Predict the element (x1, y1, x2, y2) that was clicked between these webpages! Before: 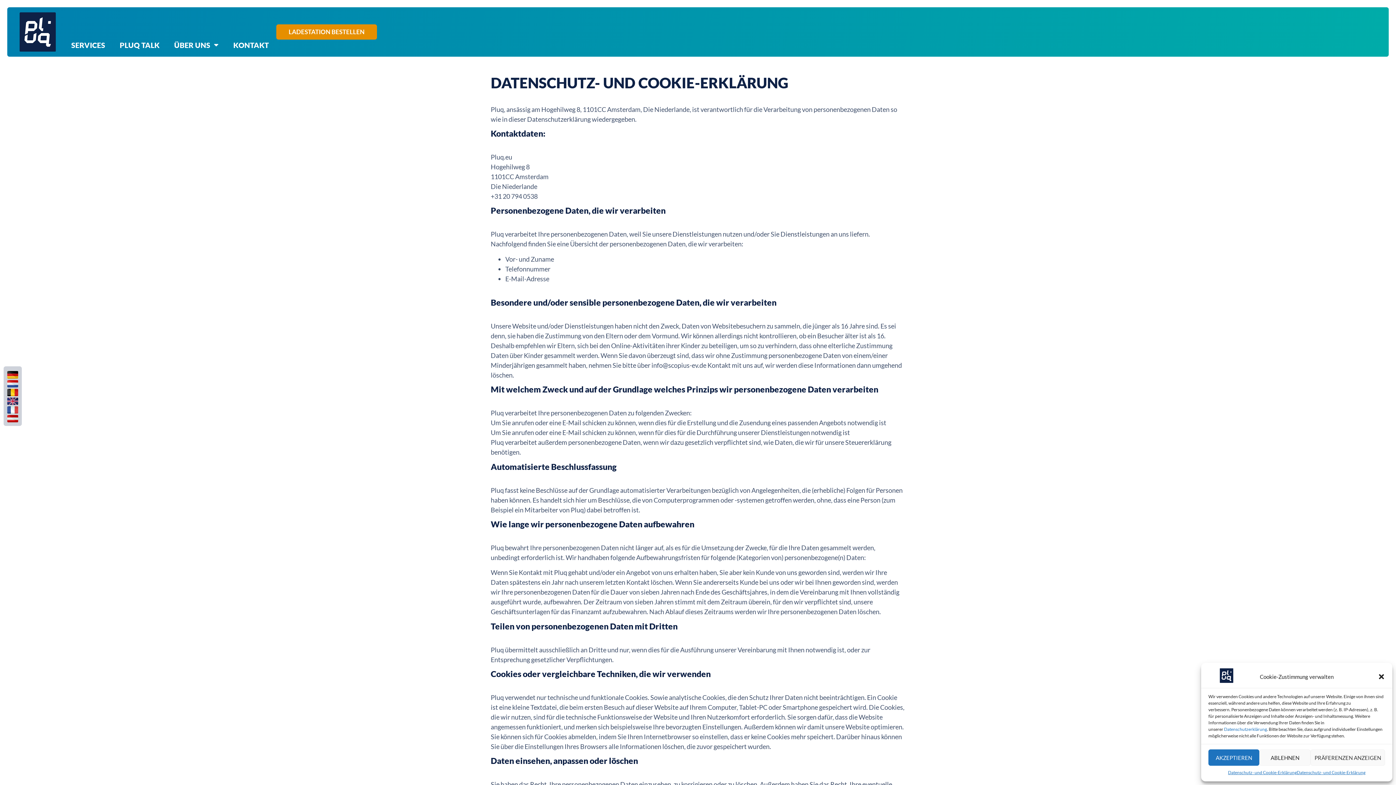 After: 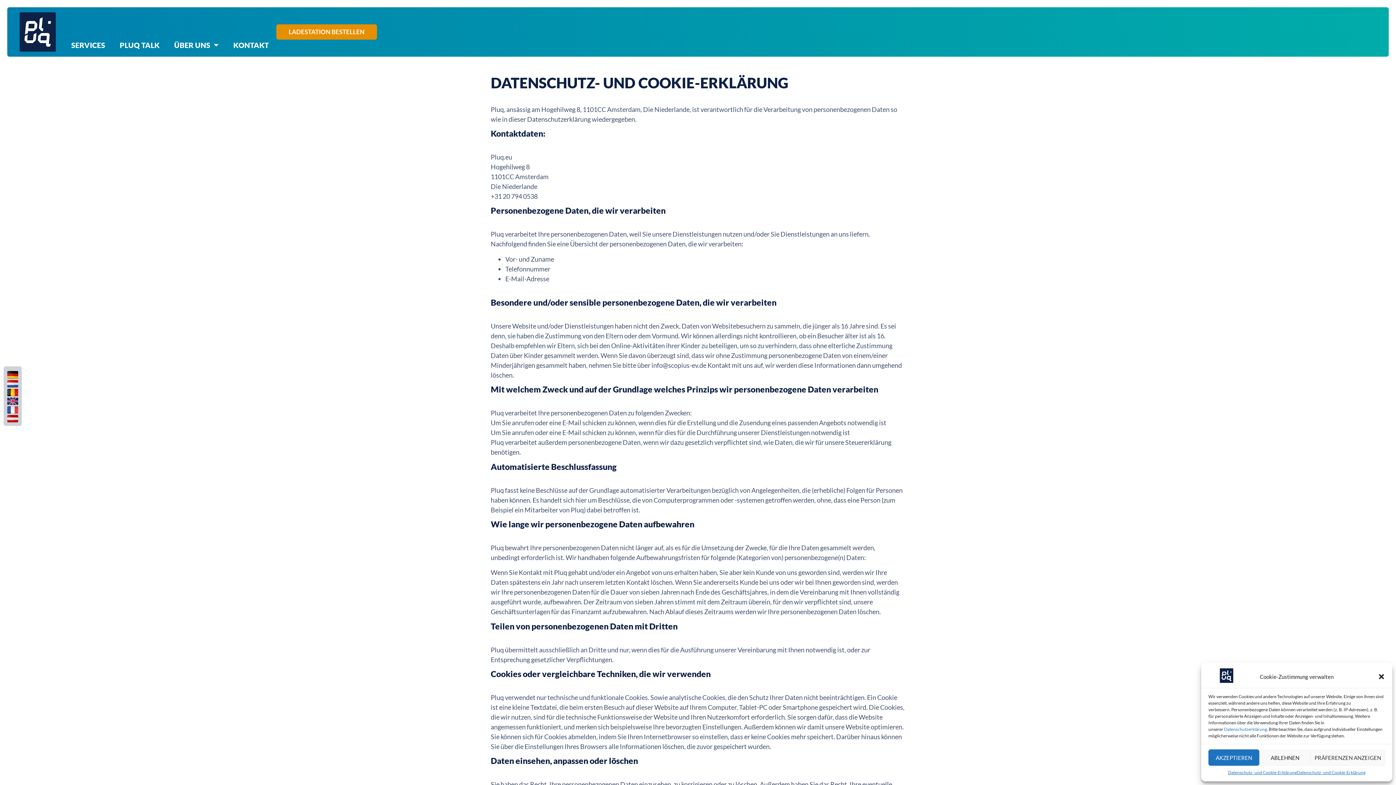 Action: bbox: (1224, 726, 1267, 732) label: Datenschutzerklärung